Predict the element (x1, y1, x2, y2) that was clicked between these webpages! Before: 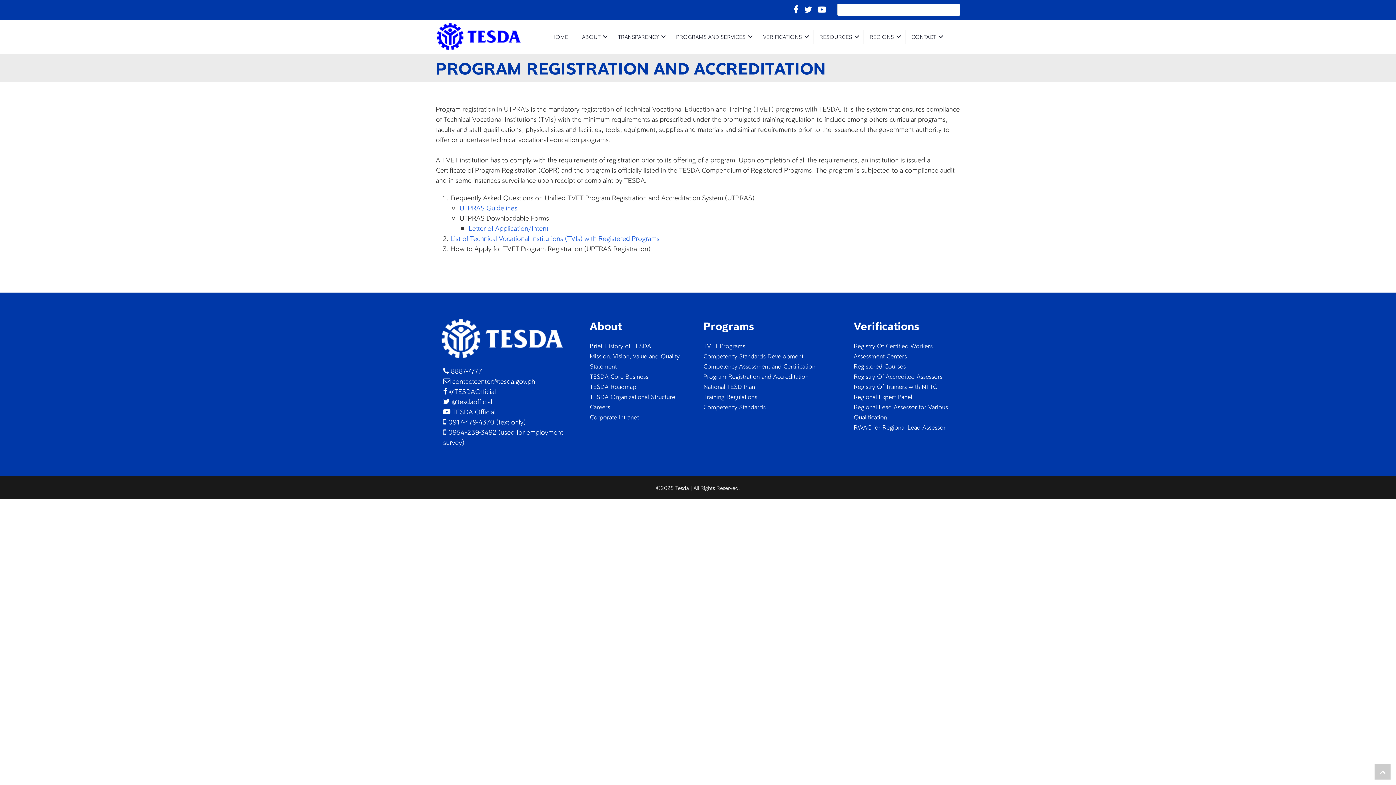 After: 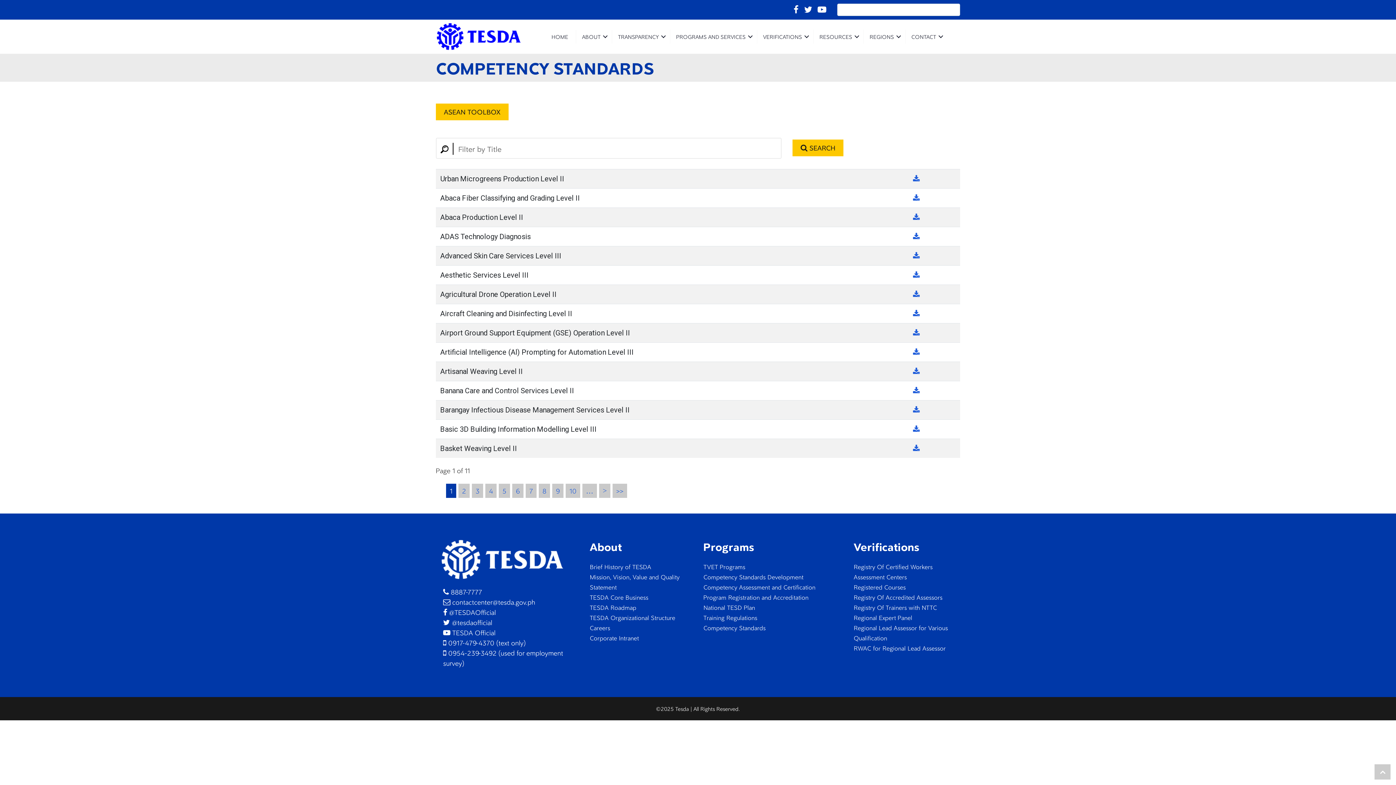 Action: bbox: (703, 403, 765, 411) label: Competency Standards